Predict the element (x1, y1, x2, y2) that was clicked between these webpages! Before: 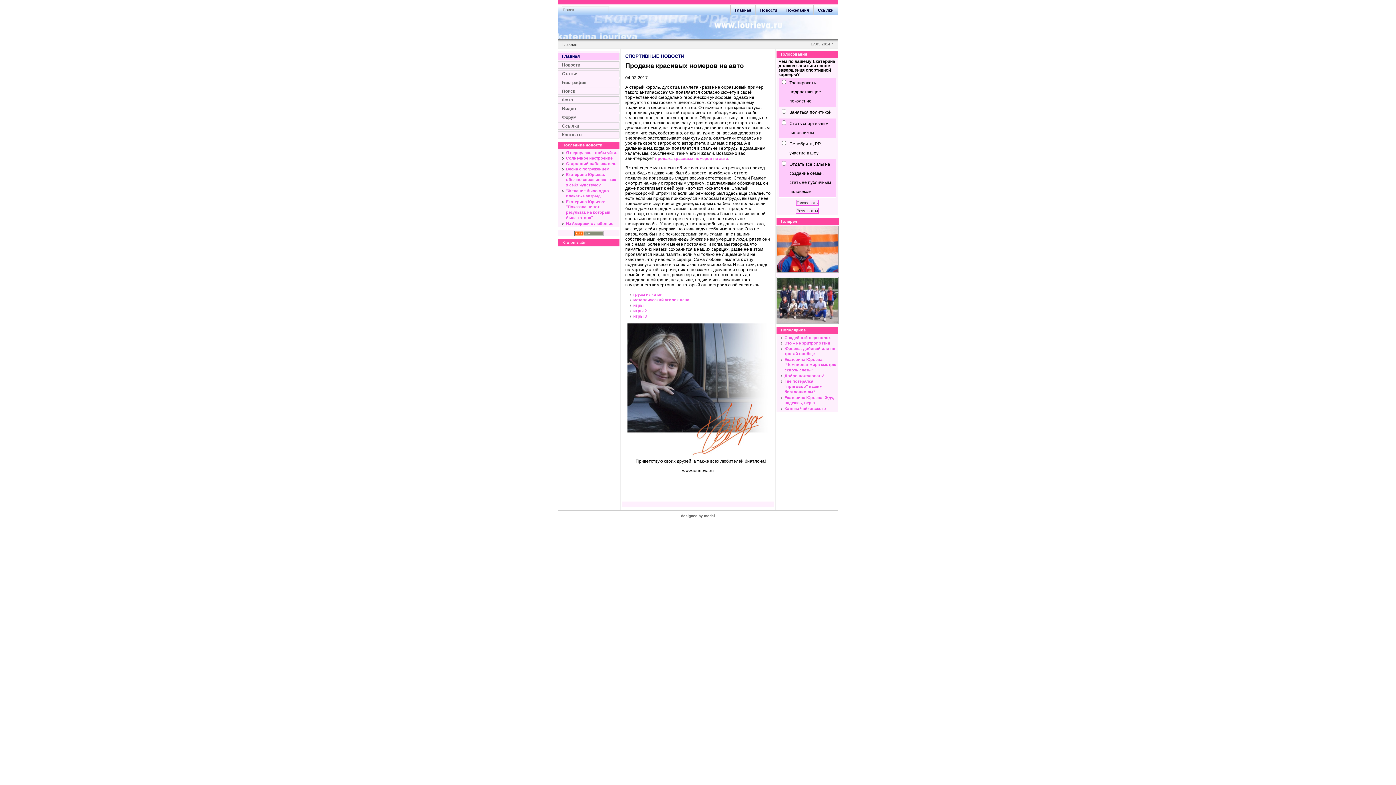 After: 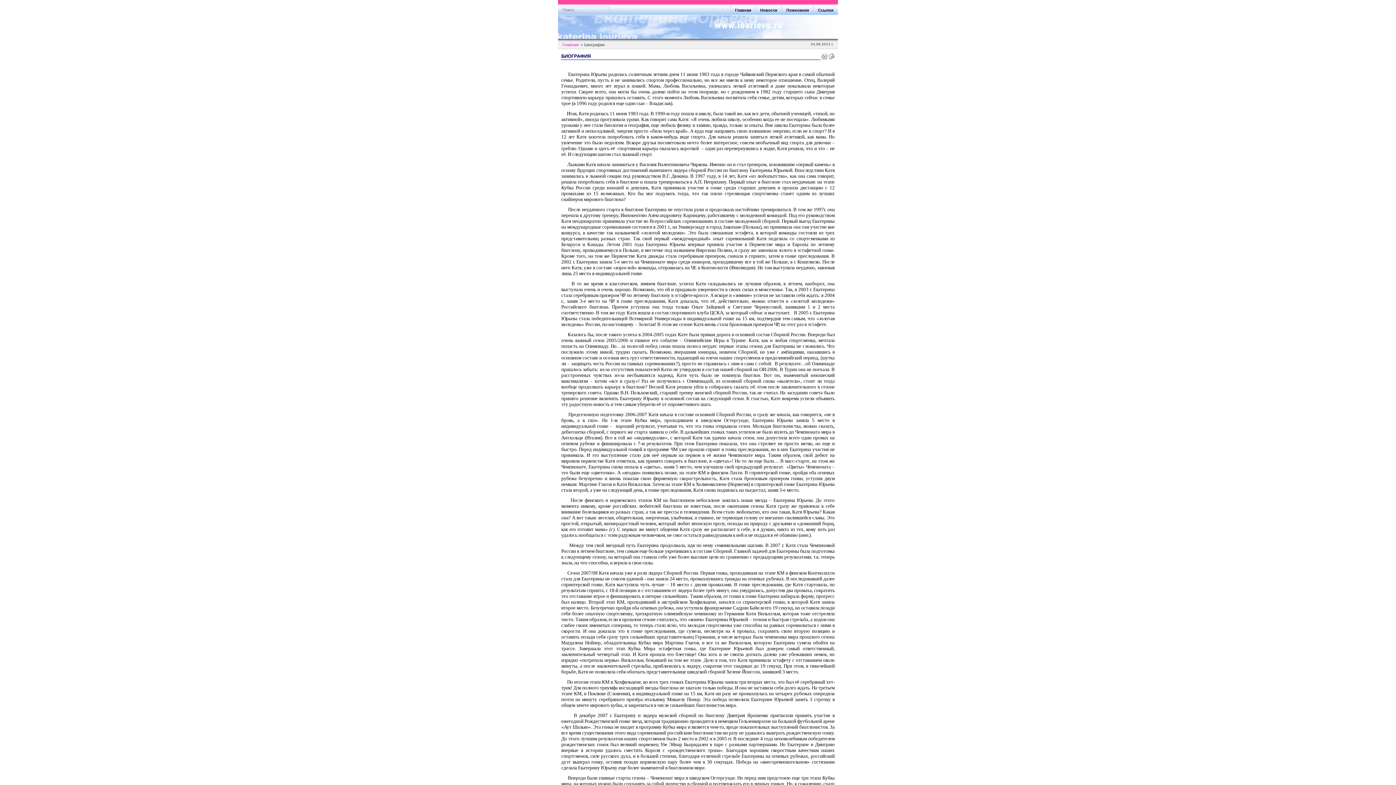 Action: label: Биография bbox: (558, 78, 619, 86)